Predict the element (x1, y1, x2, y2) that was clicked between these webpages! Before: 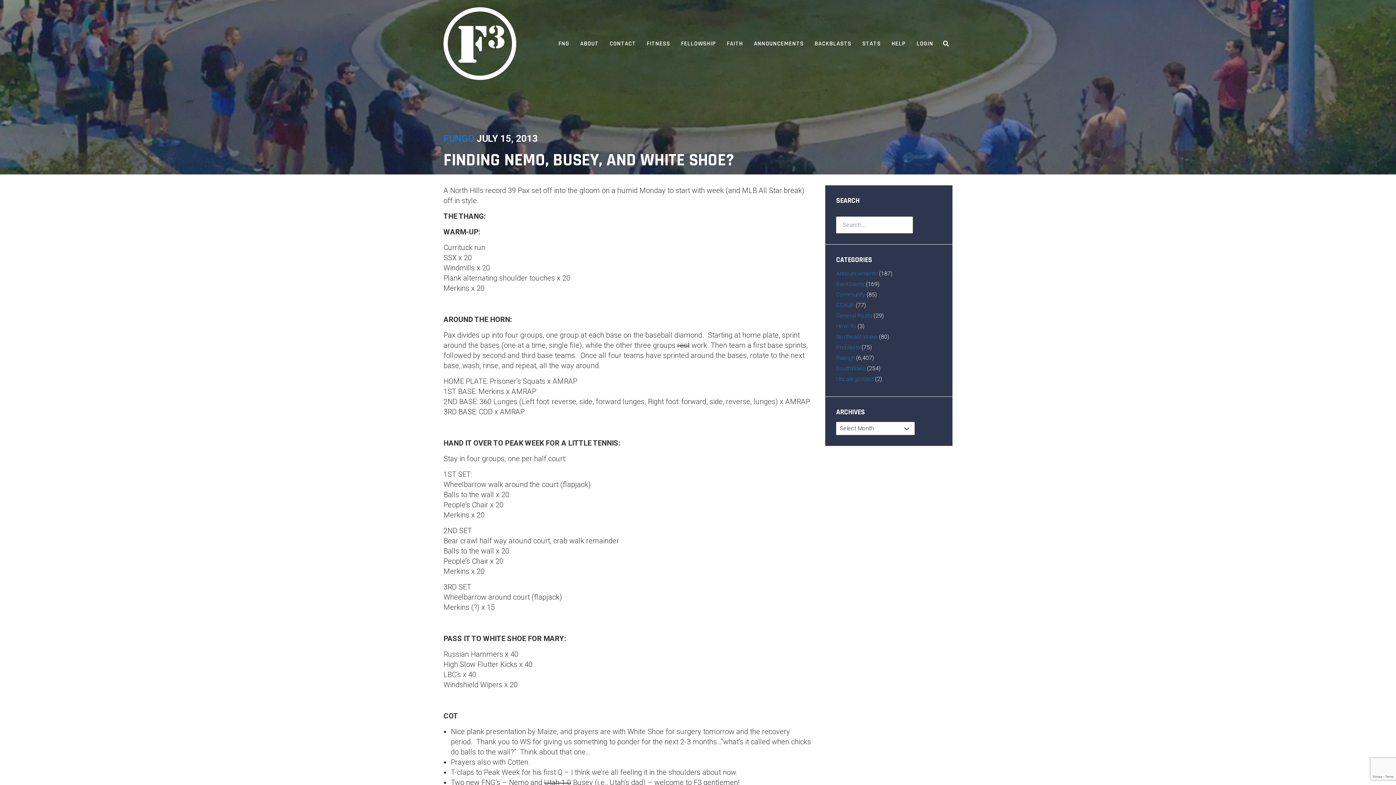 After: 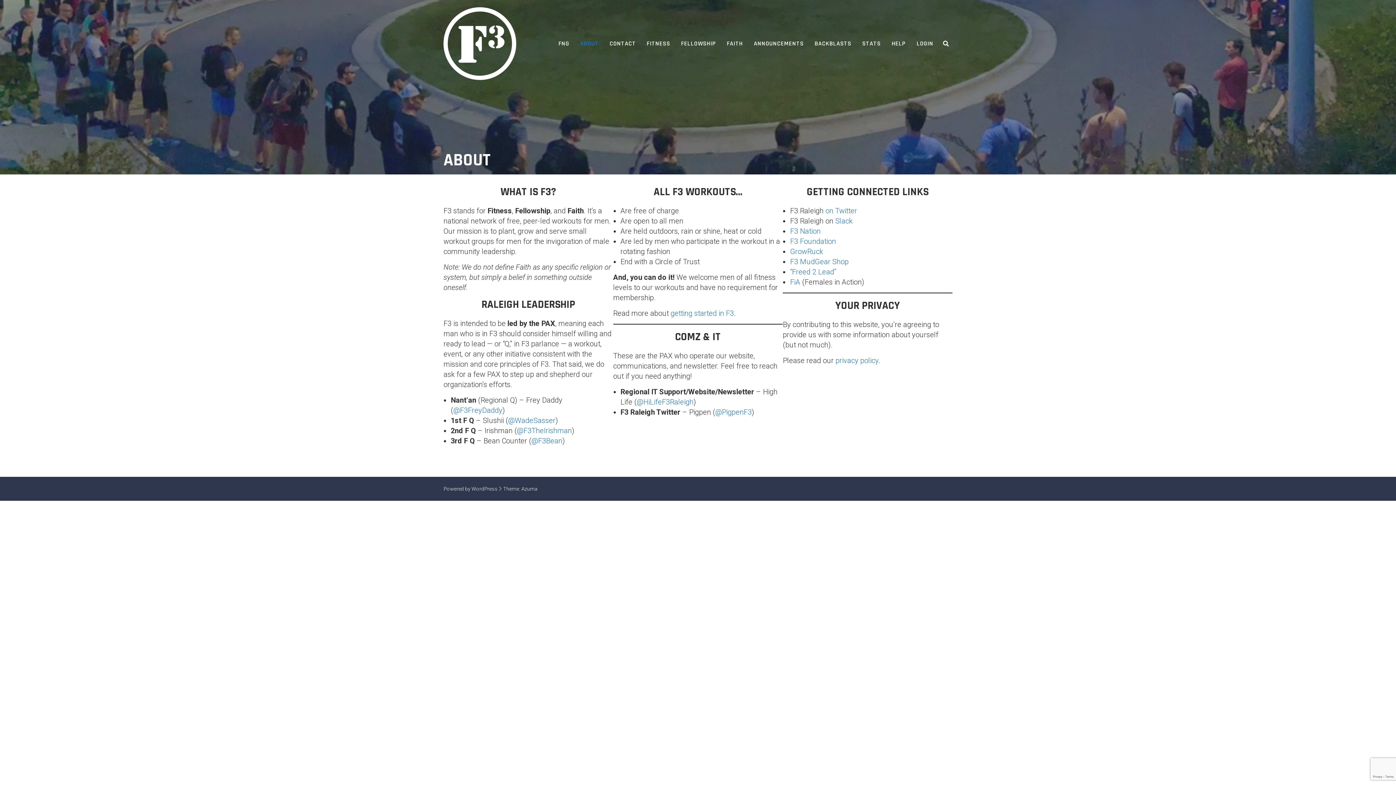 Action: label: ABOUT bbox: (574, 35, 604, 51)